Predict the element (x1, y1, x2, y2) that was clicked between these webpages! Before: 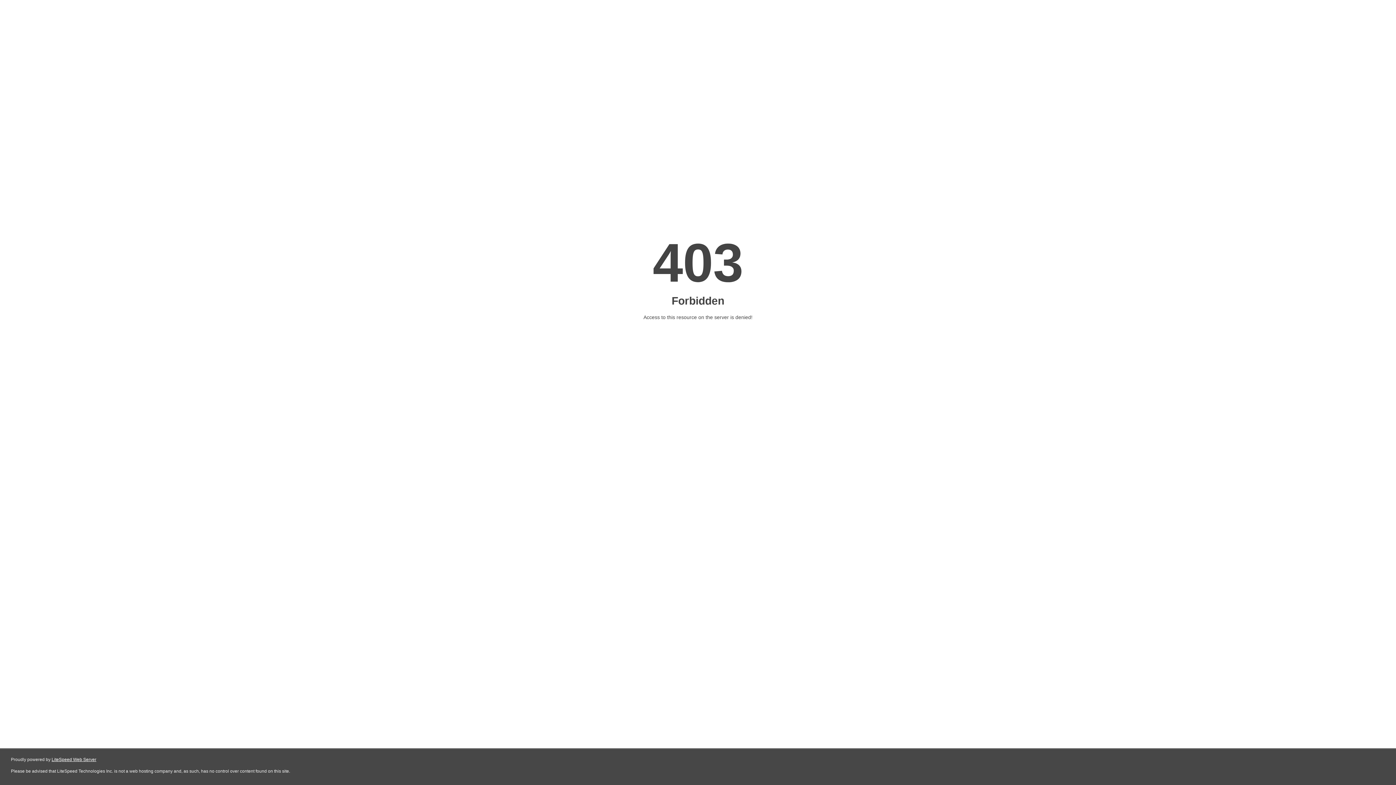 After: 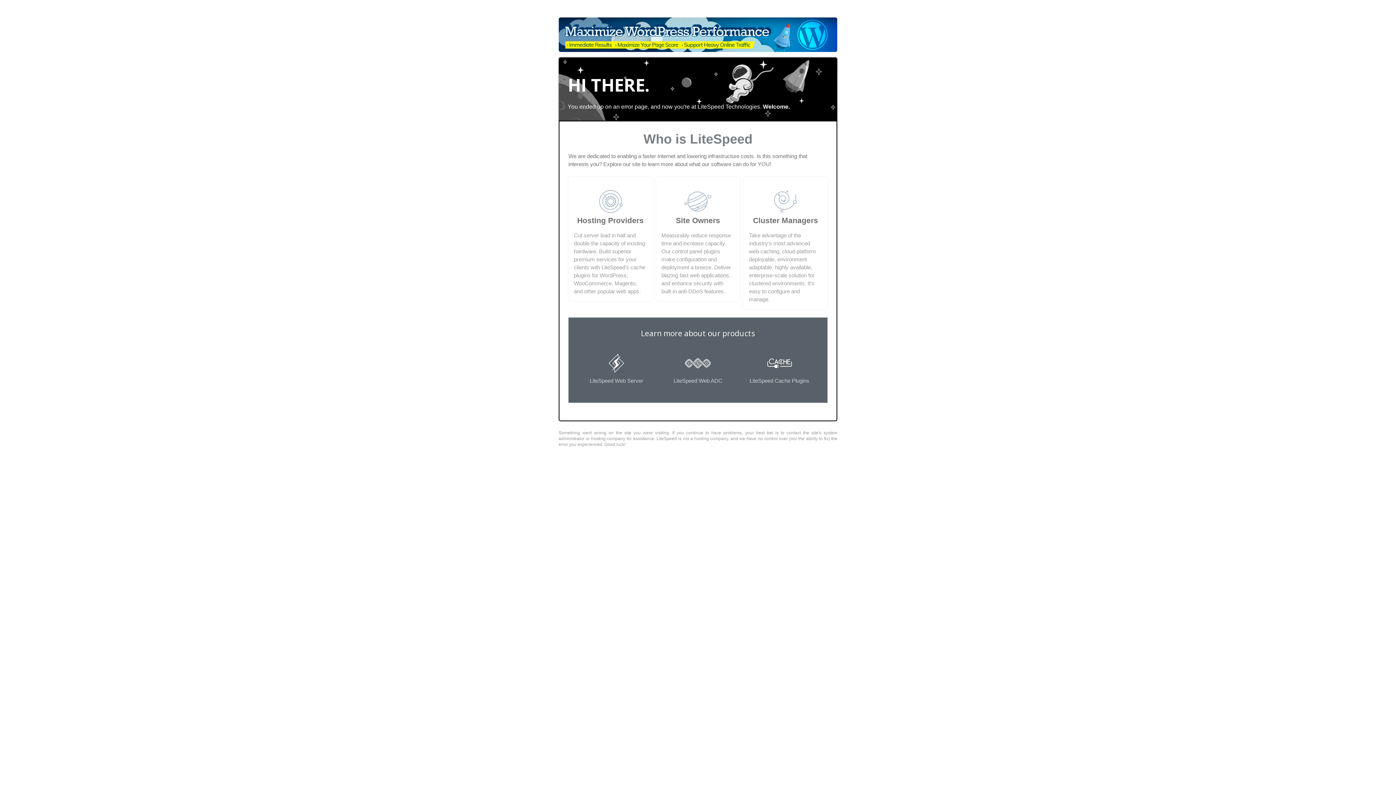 Action: bbox: (51, 757, 96, 762) label: LiteSpeed Web Server